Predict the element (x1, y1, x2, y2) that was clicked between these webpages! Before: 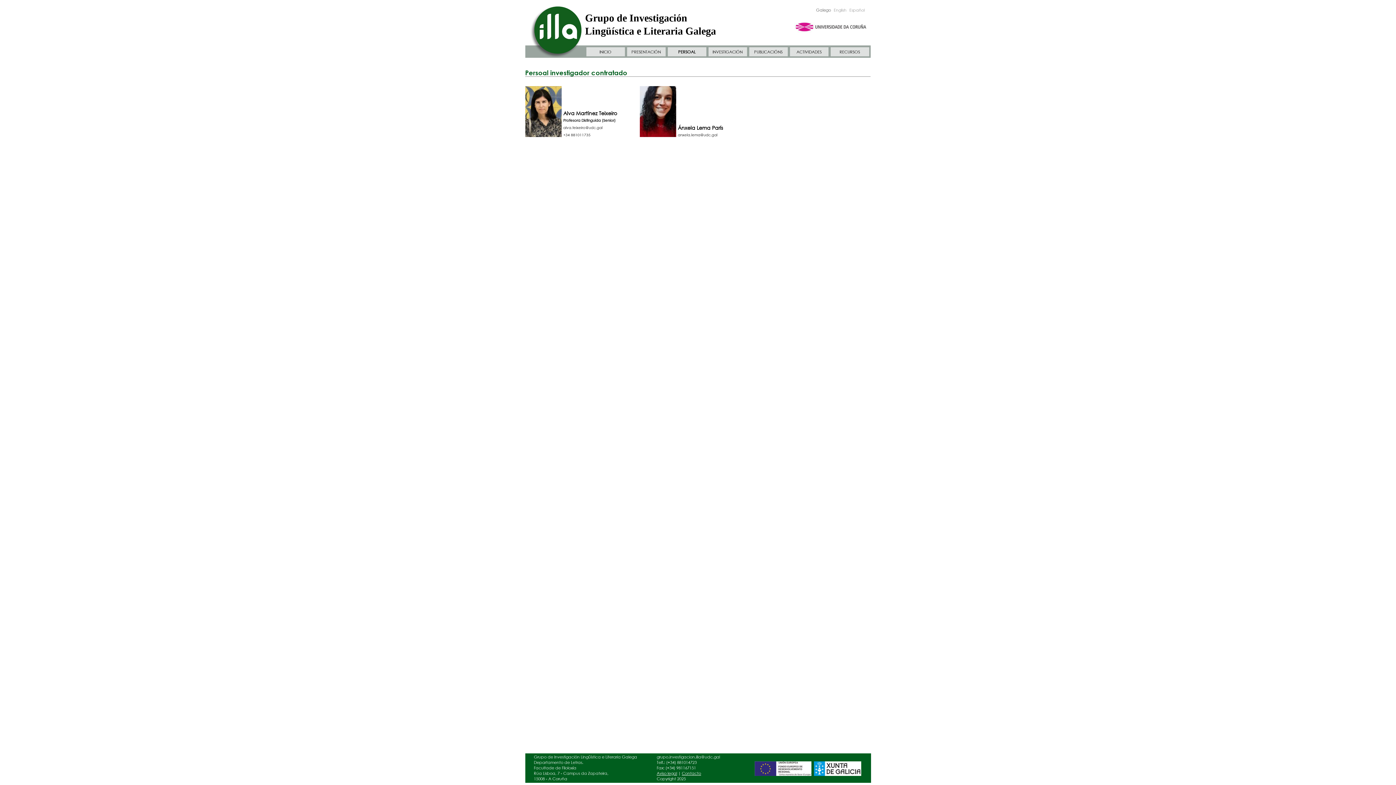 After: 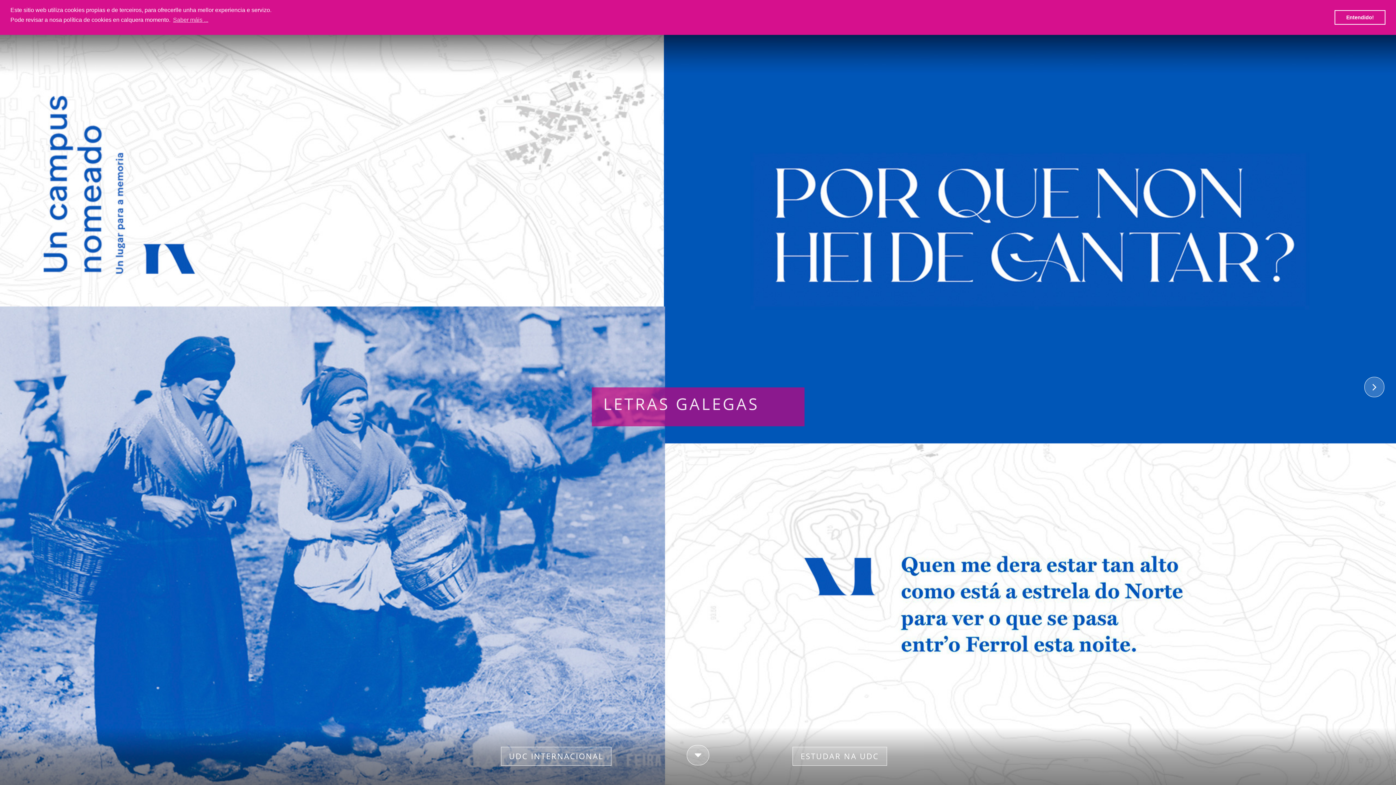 Action: bbox: (794, 16, 868, 32)